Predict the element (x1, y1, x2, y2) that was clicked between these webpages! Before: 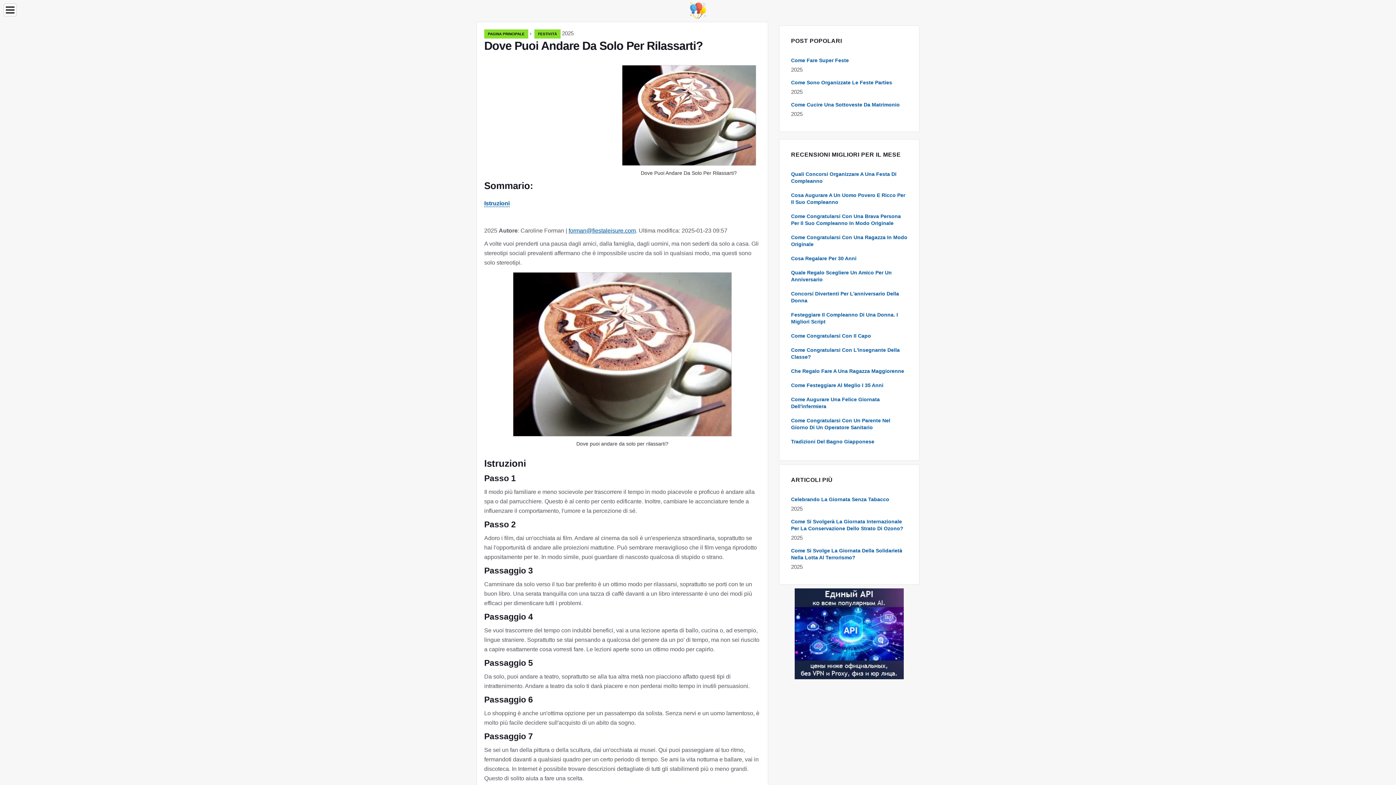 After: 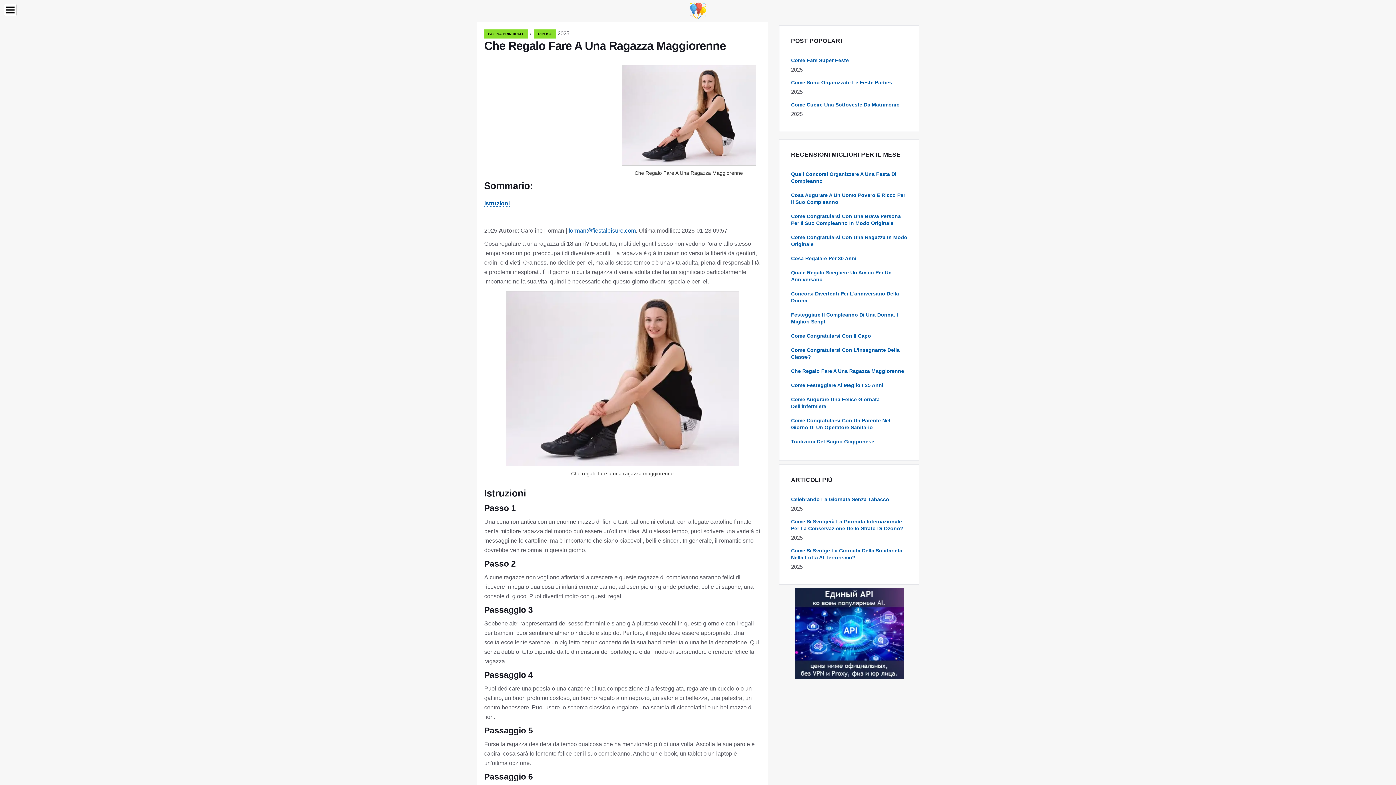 Action: bbox: (791, 368, 904, 374) label: Che Regalo Fare A Una Ragazza Maggiorenne